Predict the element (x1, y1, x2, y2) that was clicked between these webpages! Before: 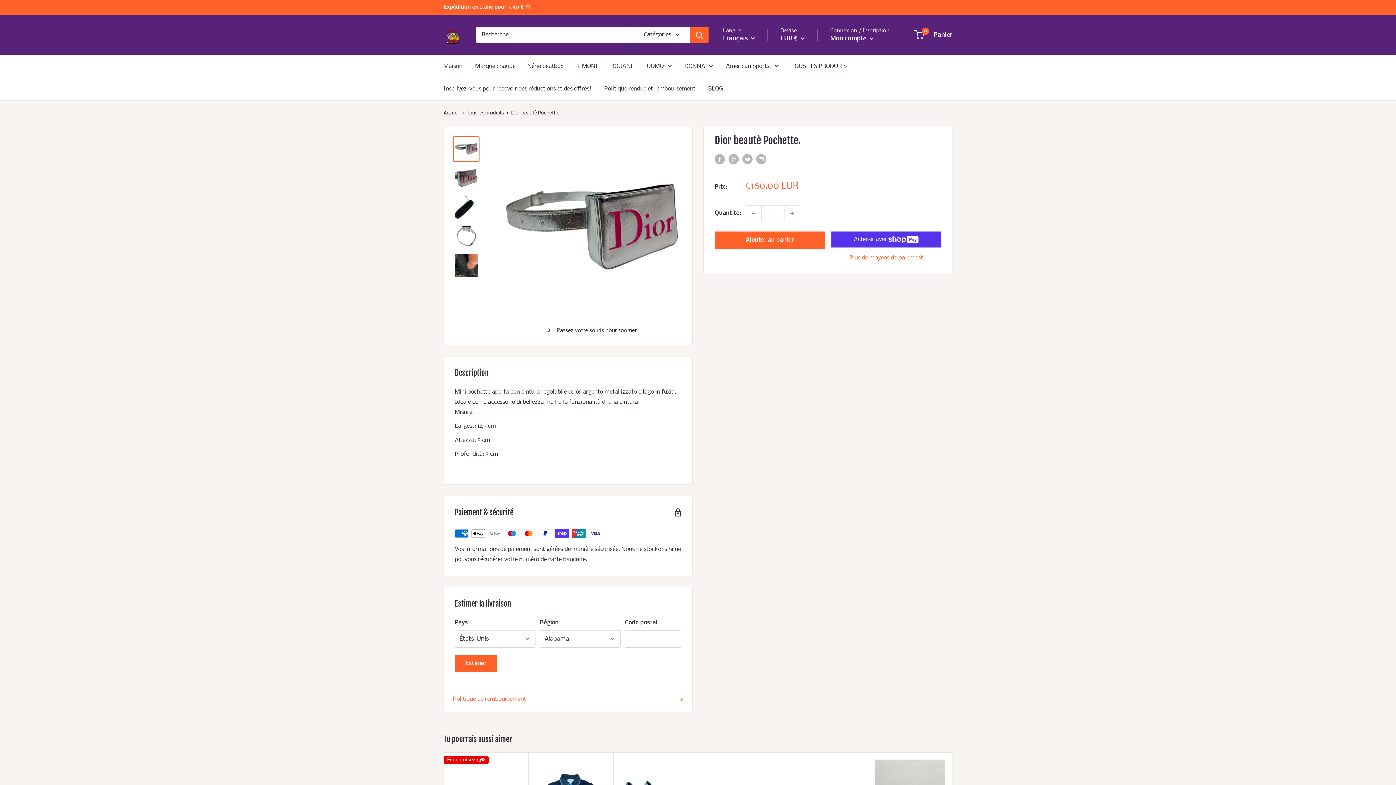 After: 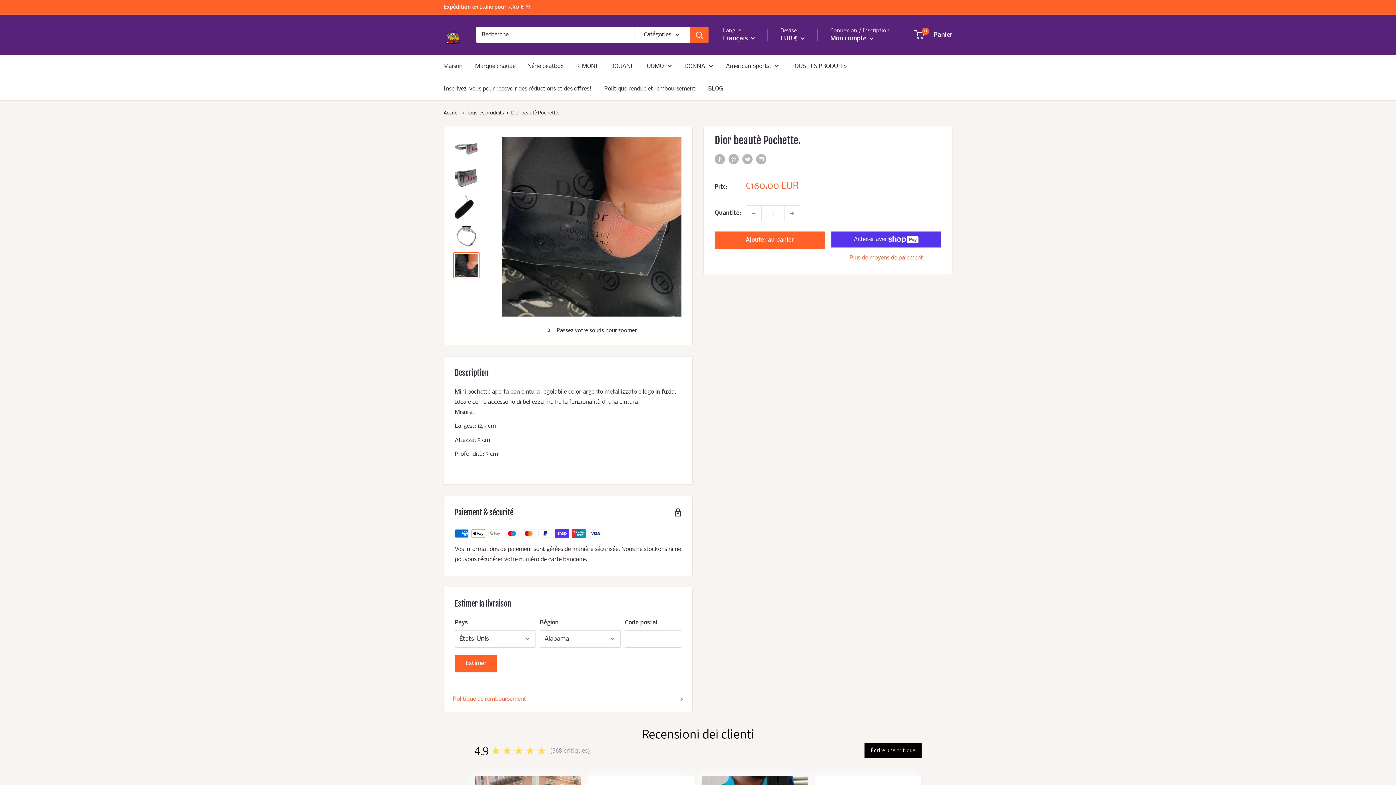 Action: bbox: (453, 252, 479, 278)